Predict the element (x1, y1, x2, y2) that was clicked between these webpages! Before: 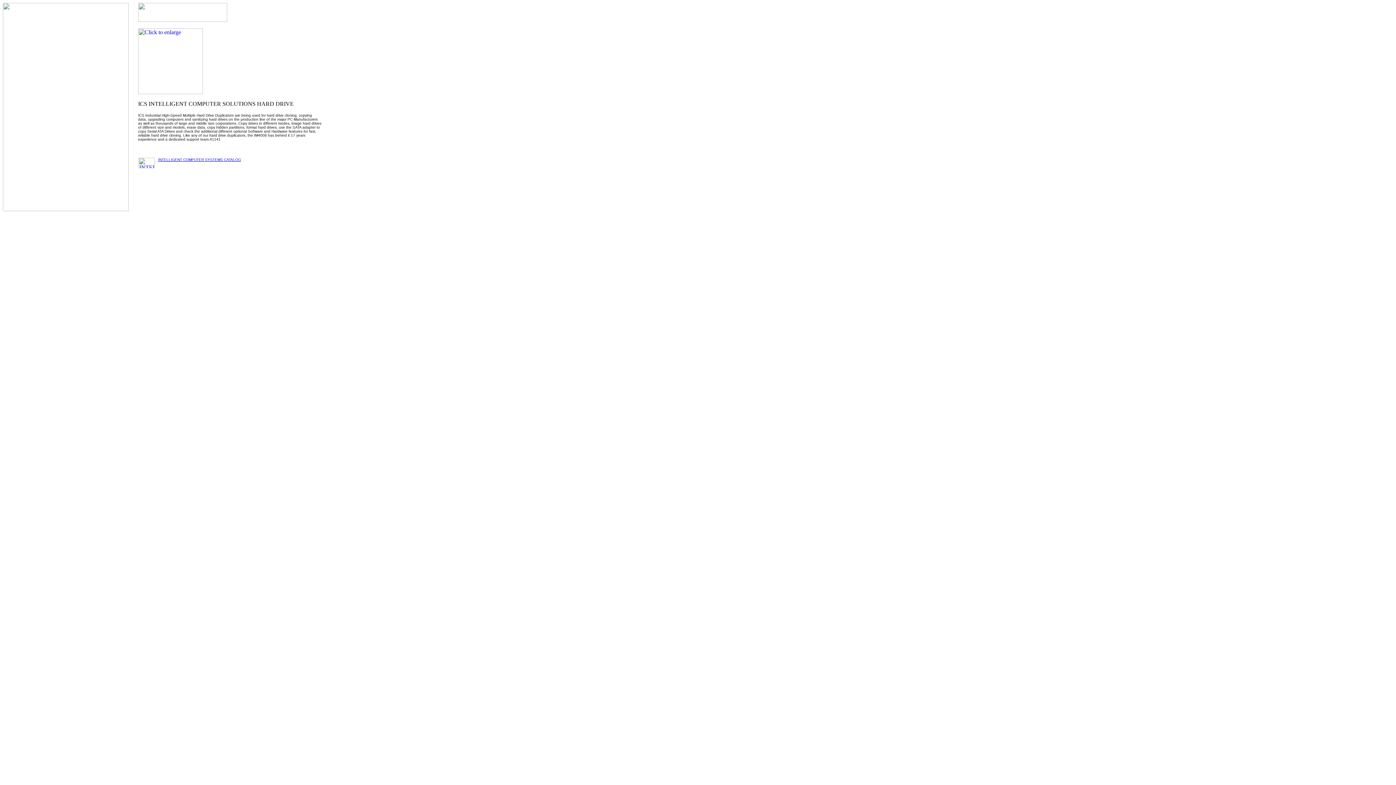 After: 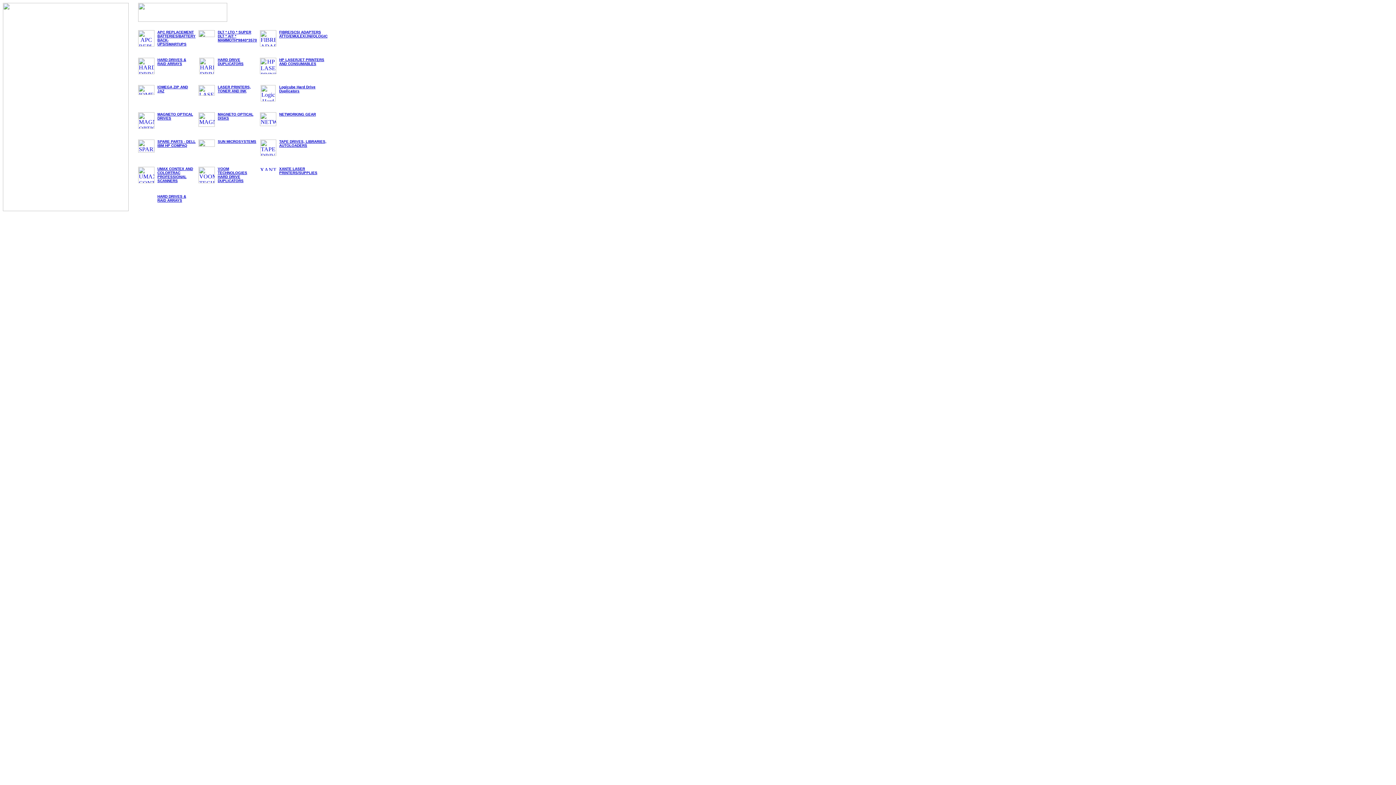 Action: bbox: (138, 16, 227, 22)